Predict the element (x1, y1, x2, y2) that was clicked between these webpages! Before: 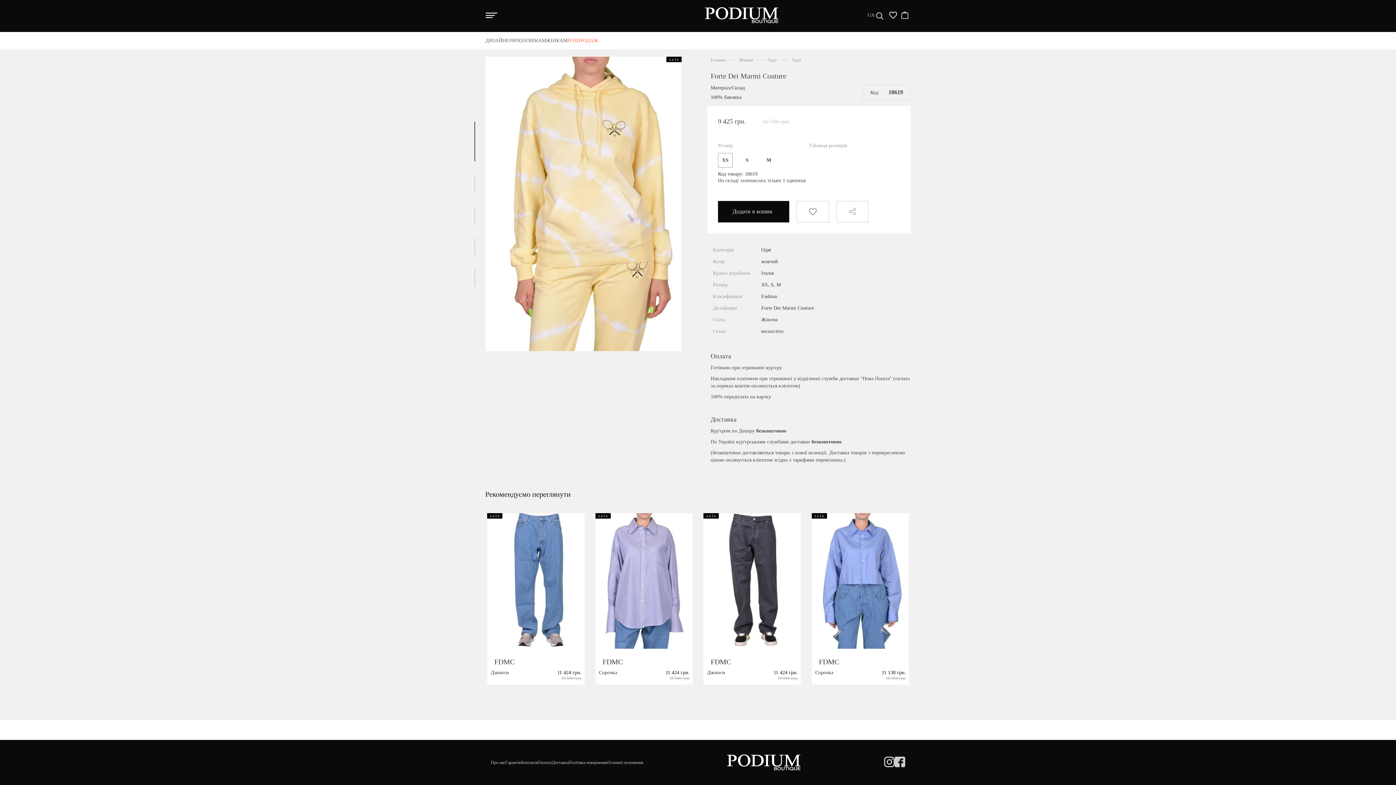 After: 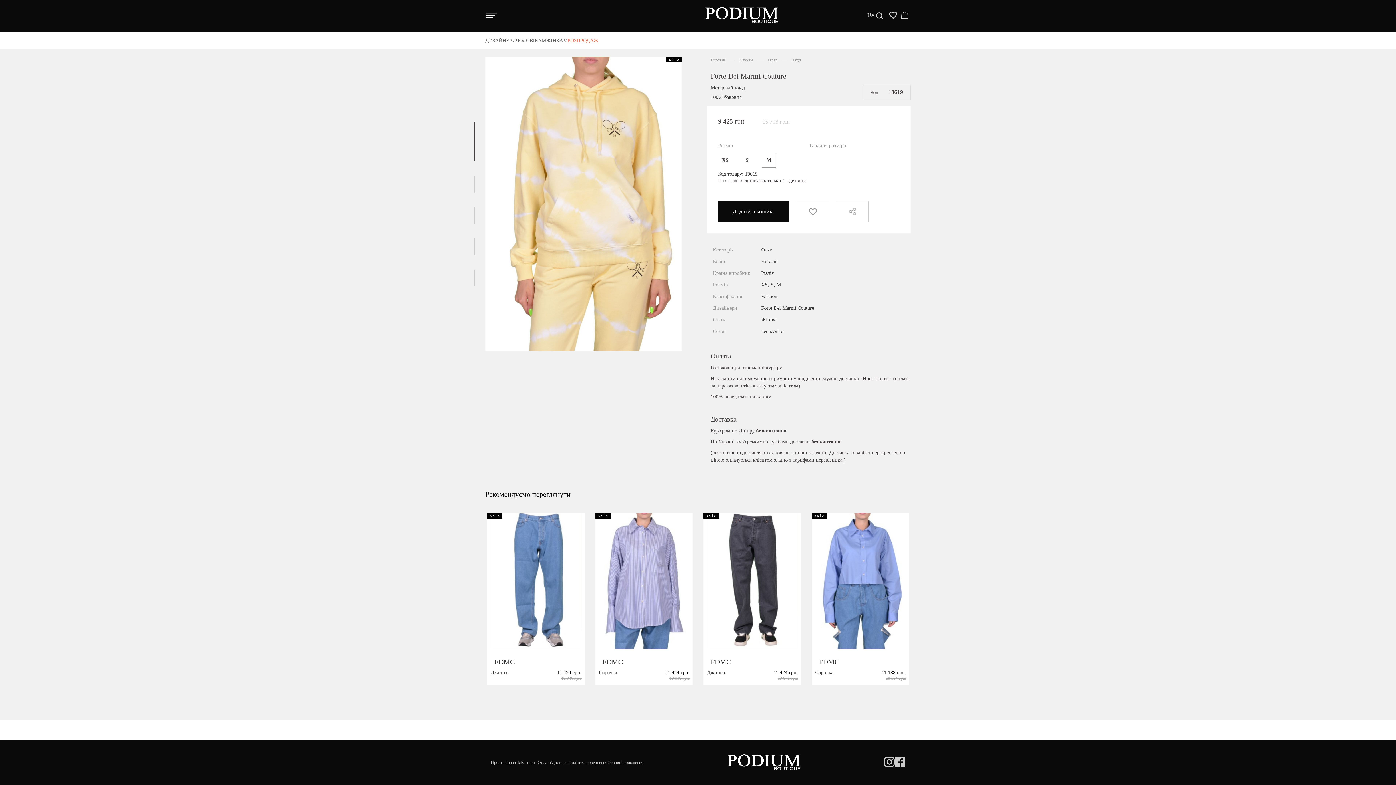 Action: label: M bbox: (761, 153, 776, 167)